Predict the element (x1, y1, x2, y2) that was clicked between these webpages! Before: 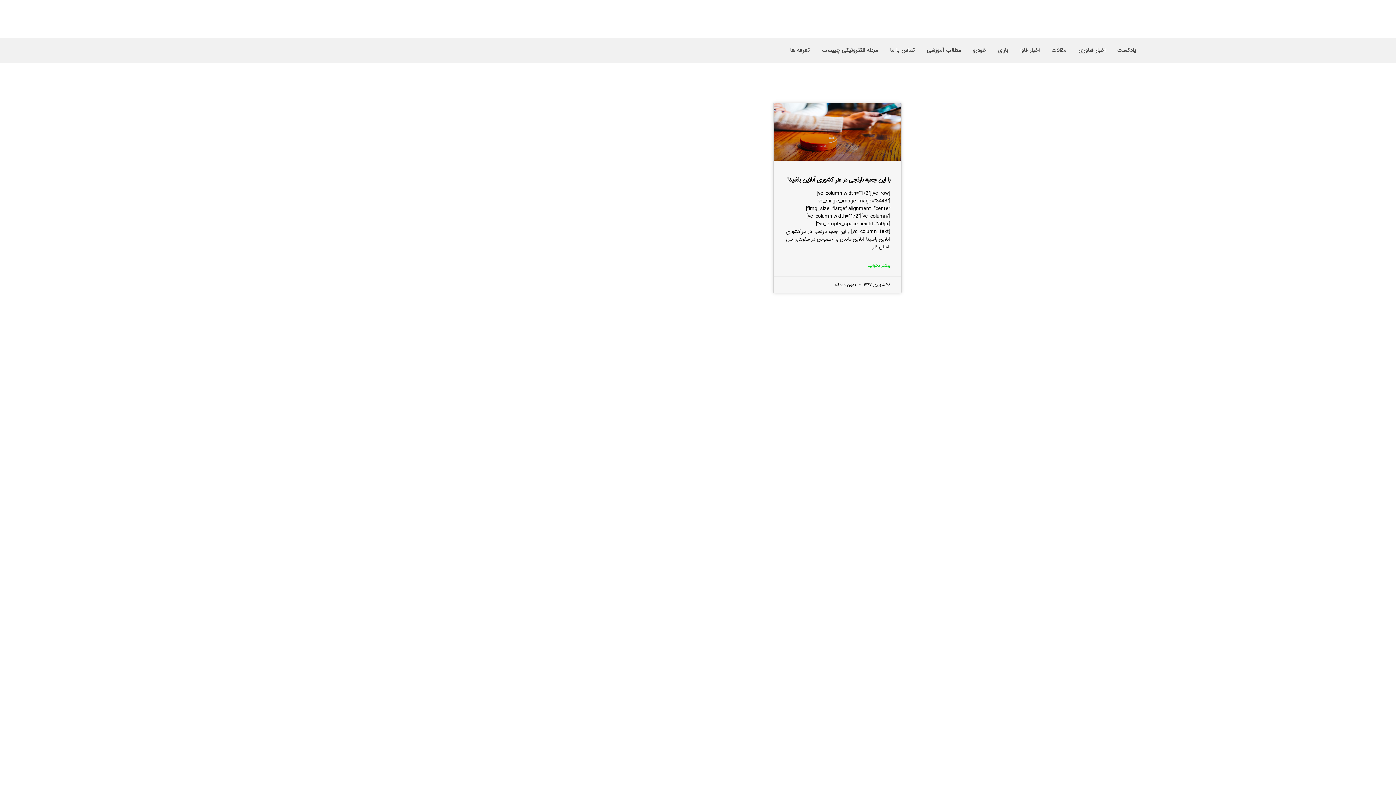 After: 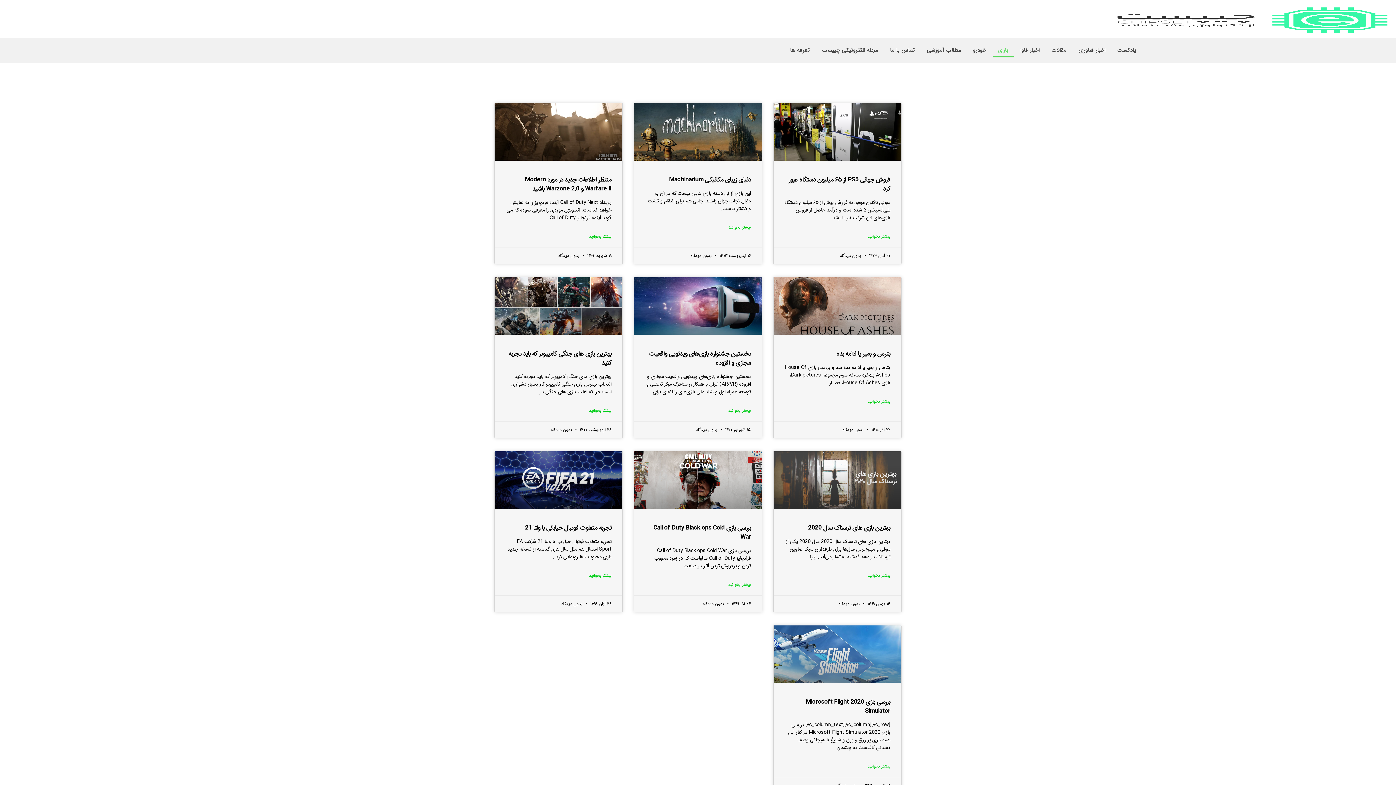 Action: label: بازی bbox: (992, 43, 1014, 57)